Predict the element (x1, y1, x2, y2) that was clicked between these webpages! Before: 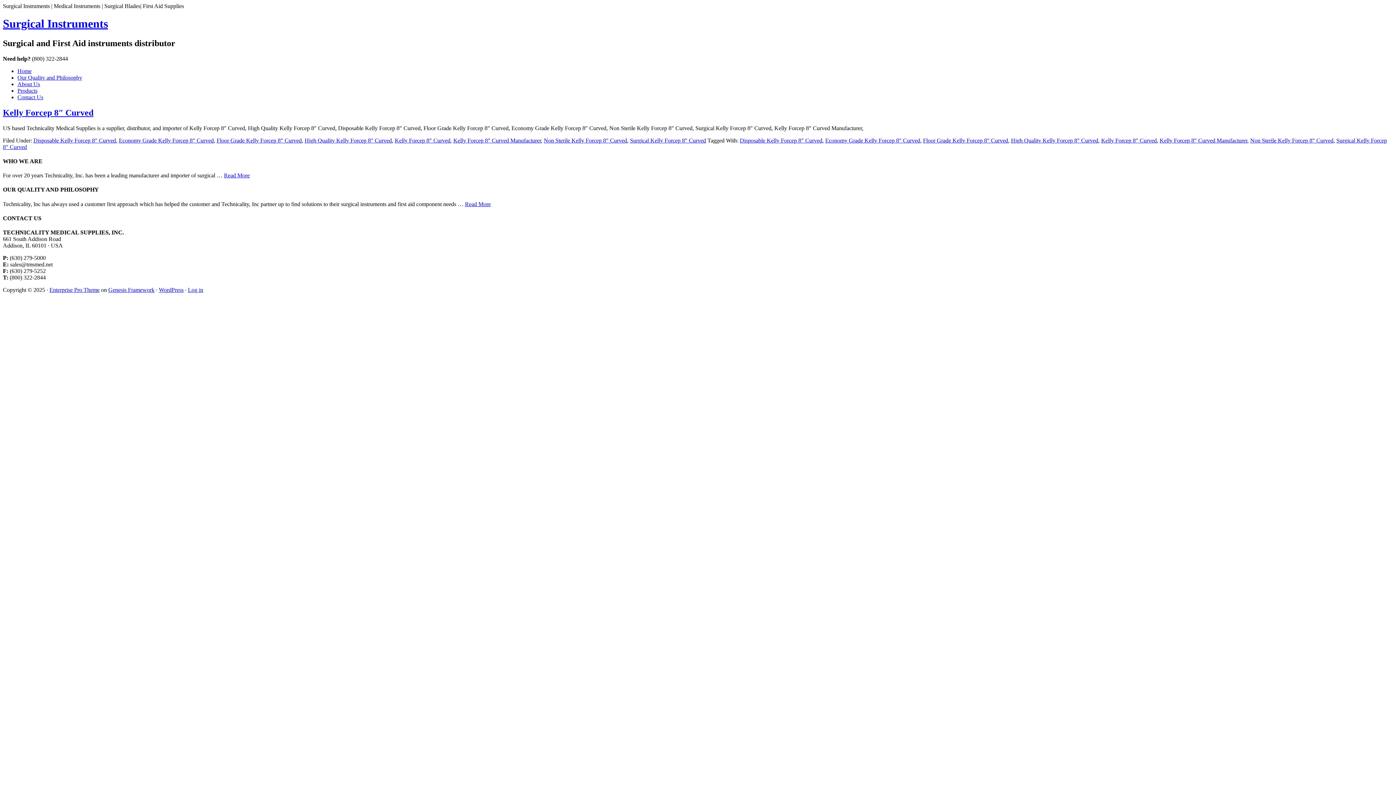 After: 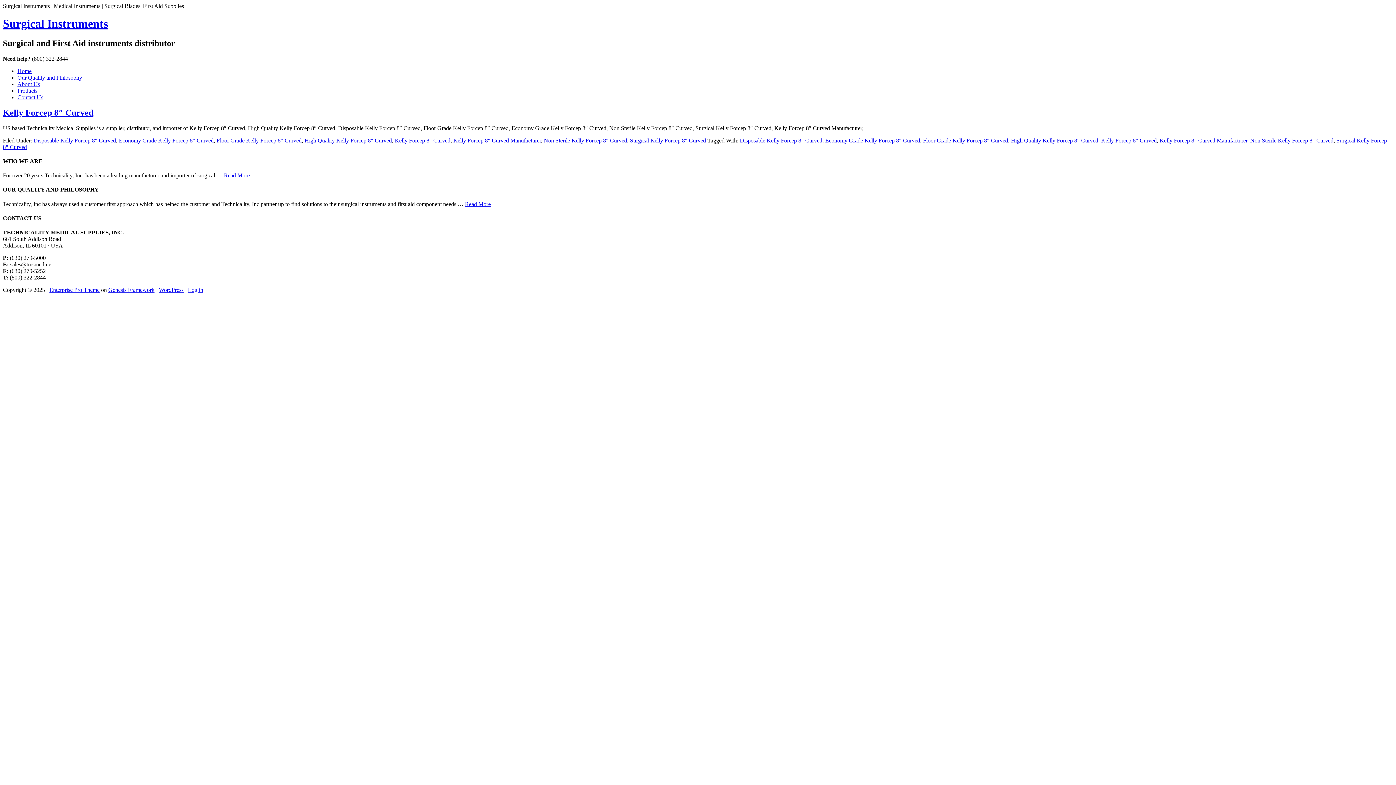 Action: label: Floor Grade Kelly Forcep 8" Curved bbox: (923, 137, 1008, 143)